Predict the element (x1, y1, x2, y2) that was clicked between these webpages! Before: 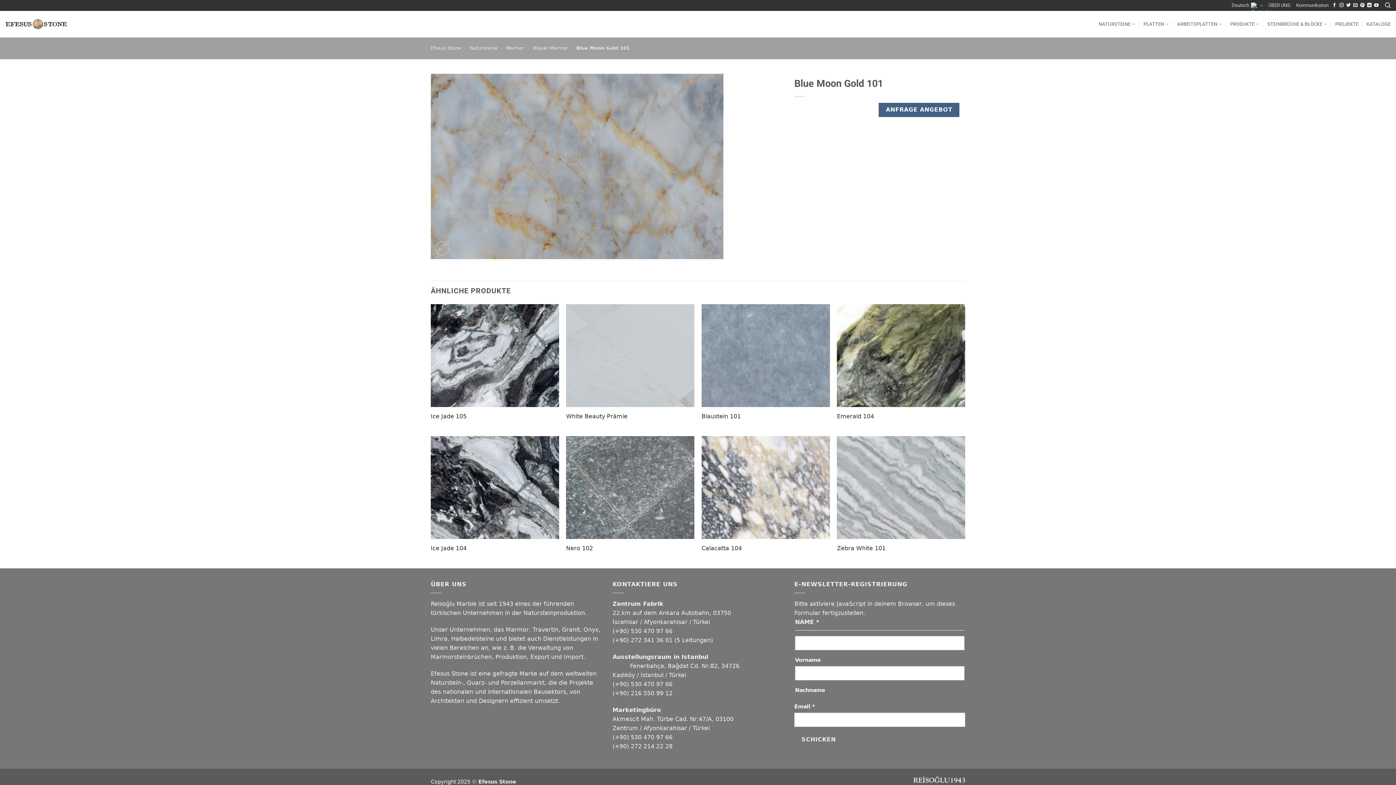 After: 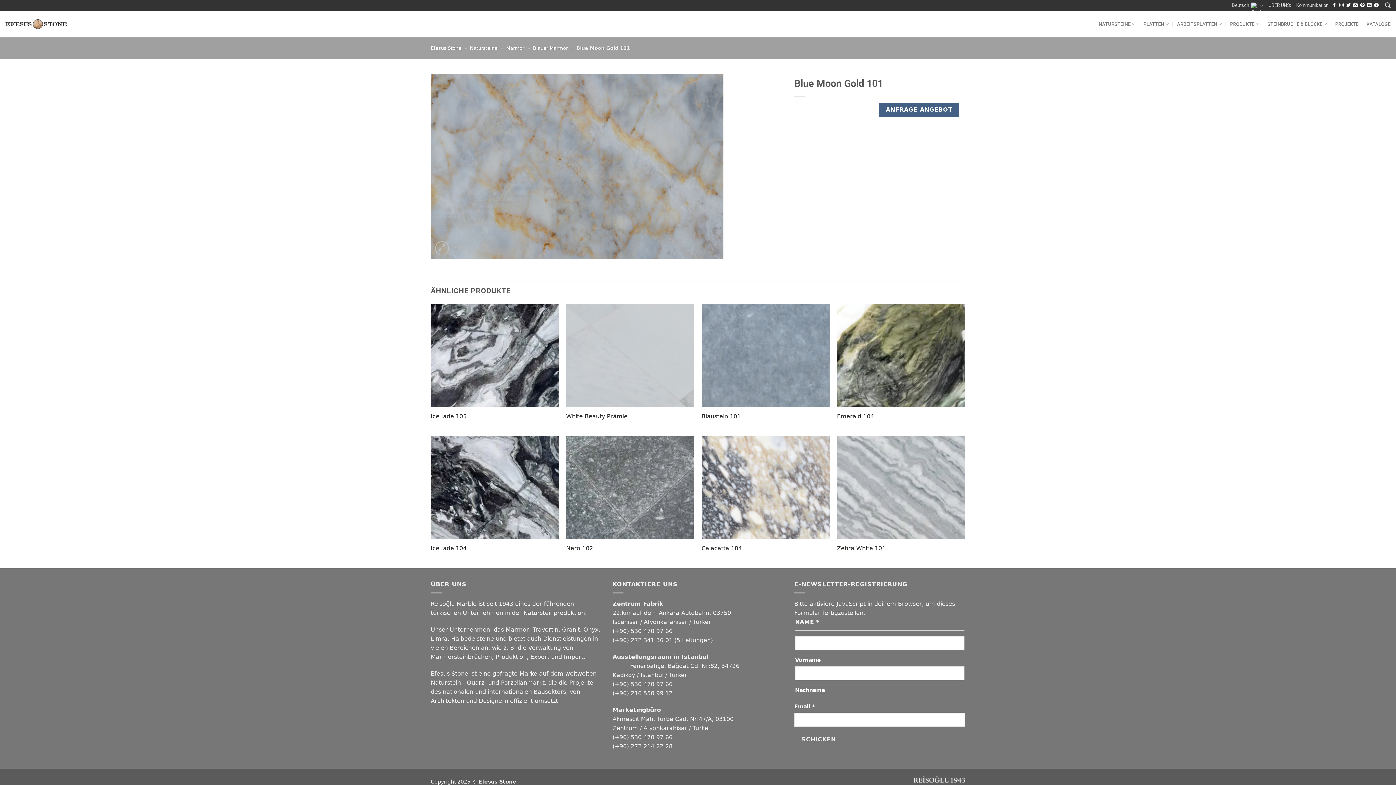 Action: bbox: (612, 628, 674, 634) label: (+90) 530 470 97 66 